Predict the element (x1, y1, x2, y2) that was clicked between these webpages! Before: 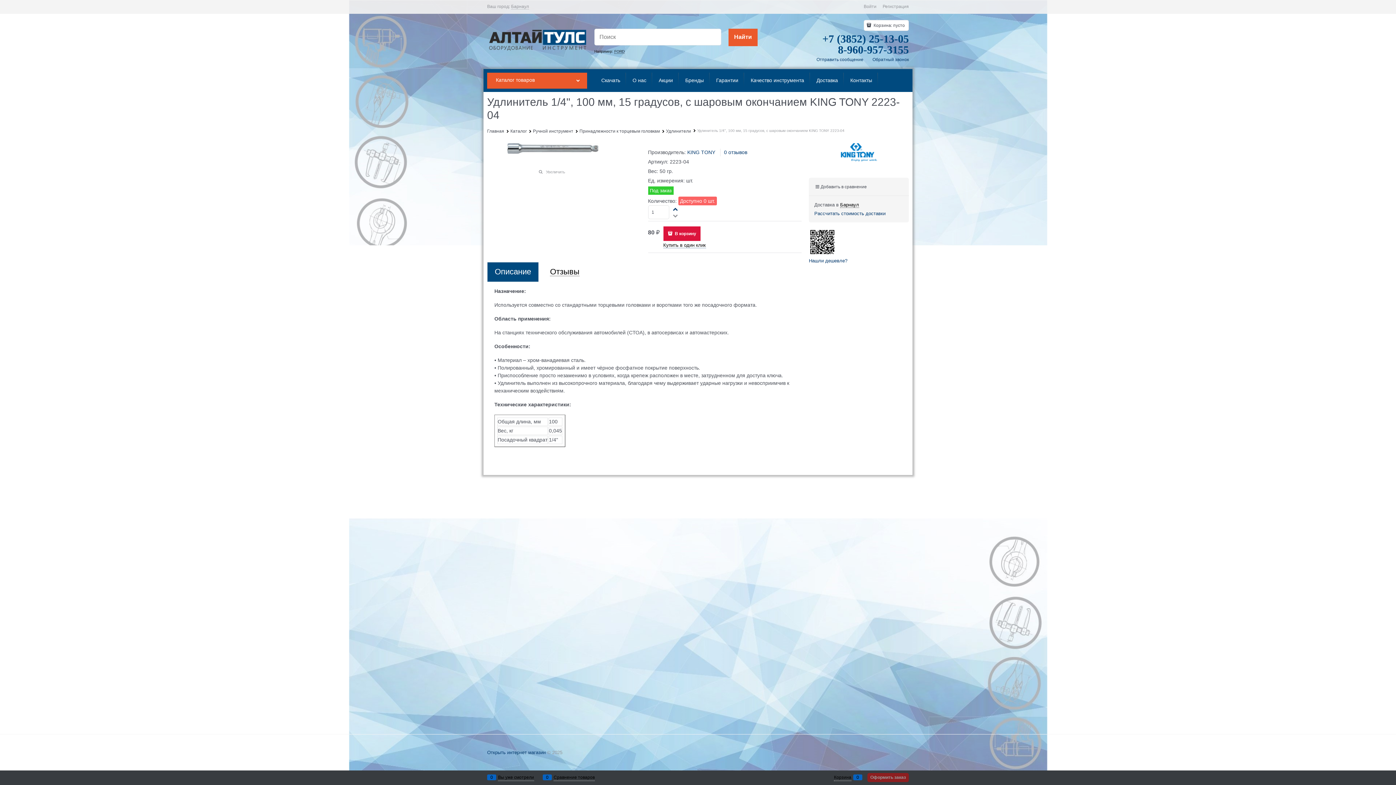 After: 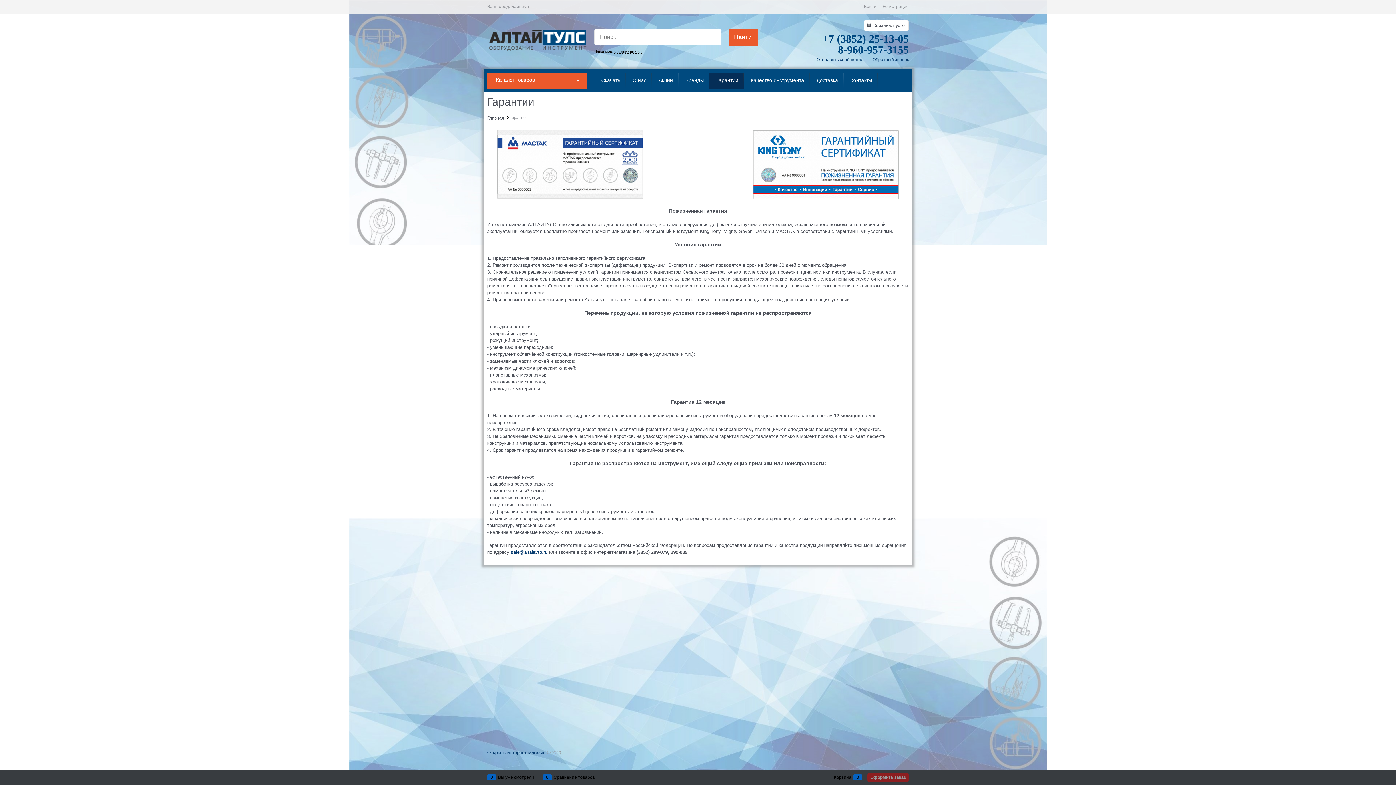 Action: bbox: (709, 72, 744, 88) label:  Гарантии